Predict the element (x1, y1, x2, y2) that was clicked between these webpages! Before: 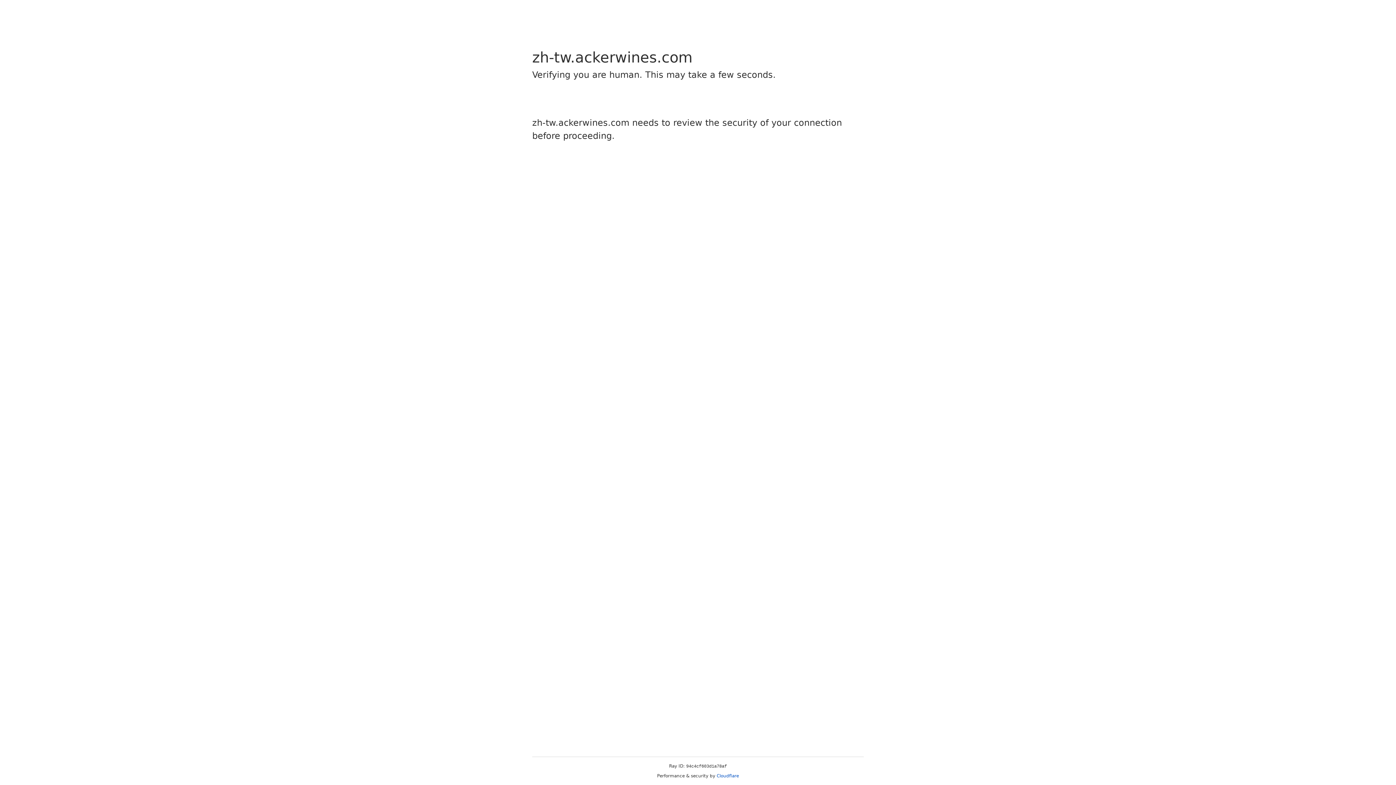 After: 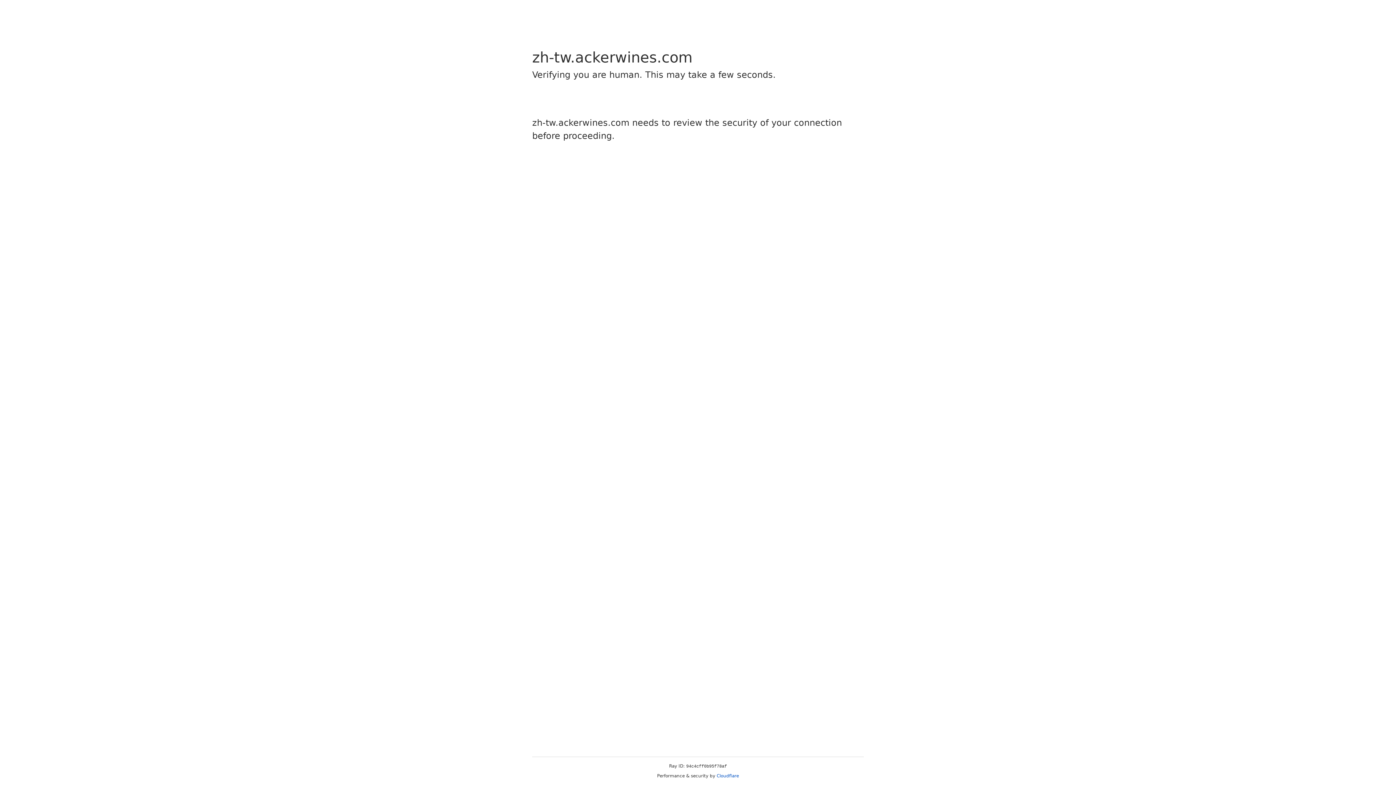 Action: label: Cloudflare bbox: (716, 773, 739, 778)